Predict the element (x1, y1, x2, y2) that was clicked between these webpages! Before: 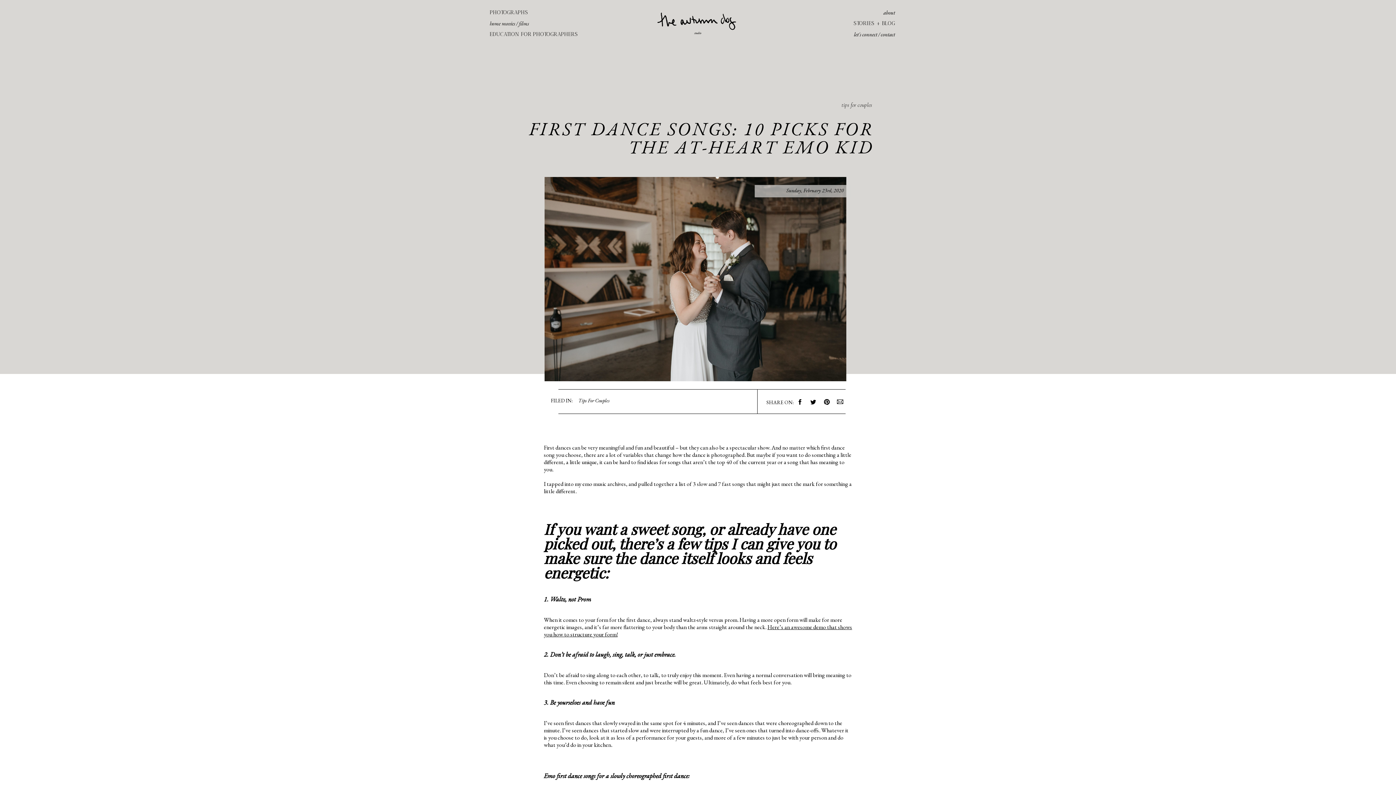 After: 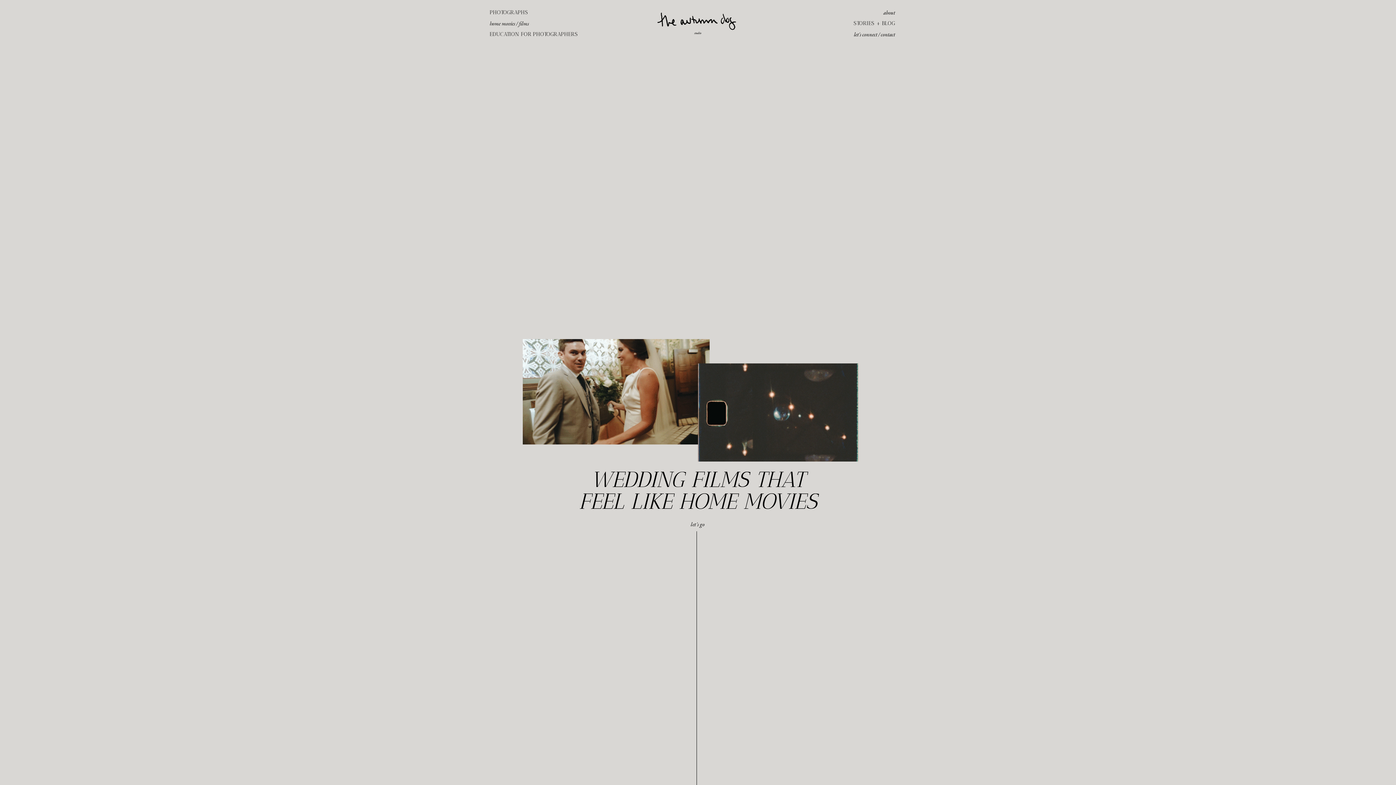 Action: label: home movies / films
 bbox: (489, 20, 607, 28)